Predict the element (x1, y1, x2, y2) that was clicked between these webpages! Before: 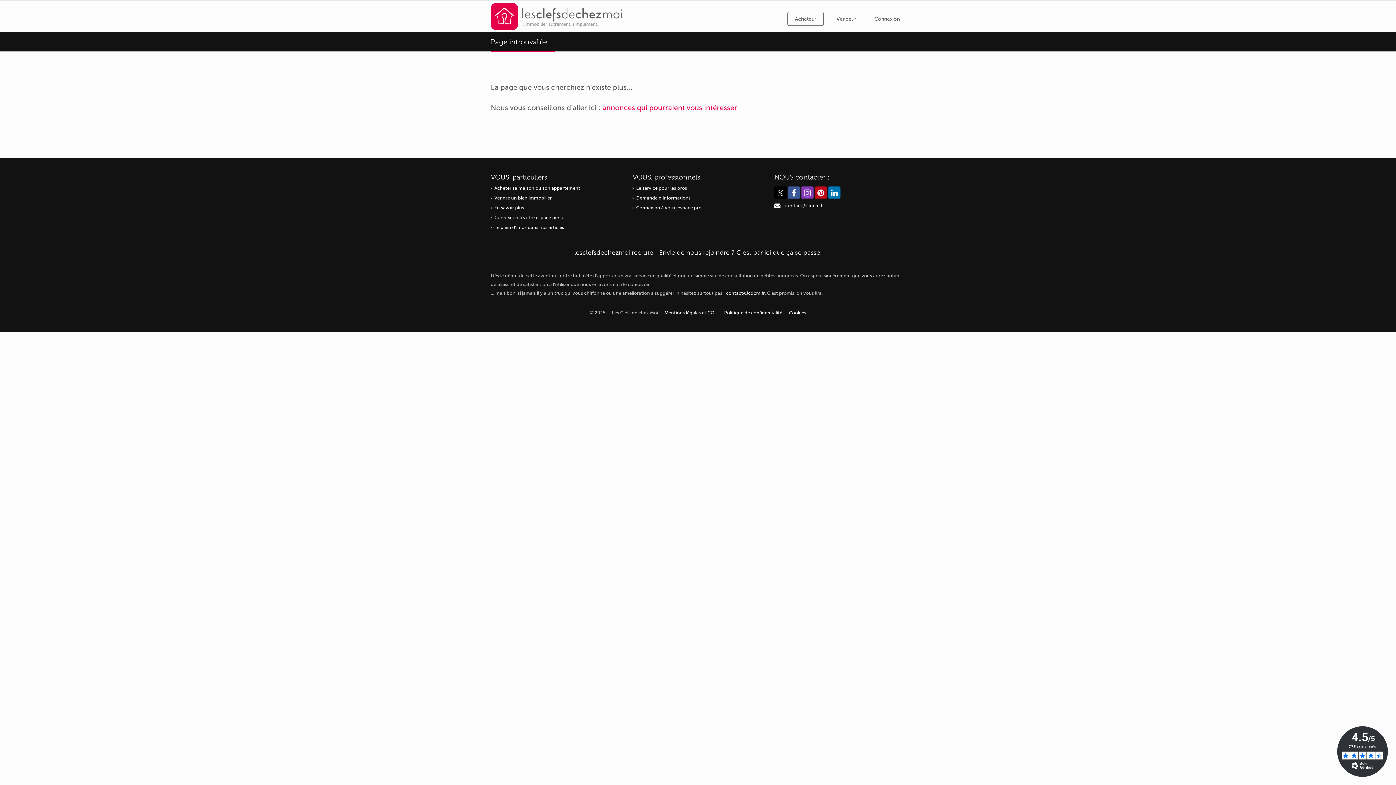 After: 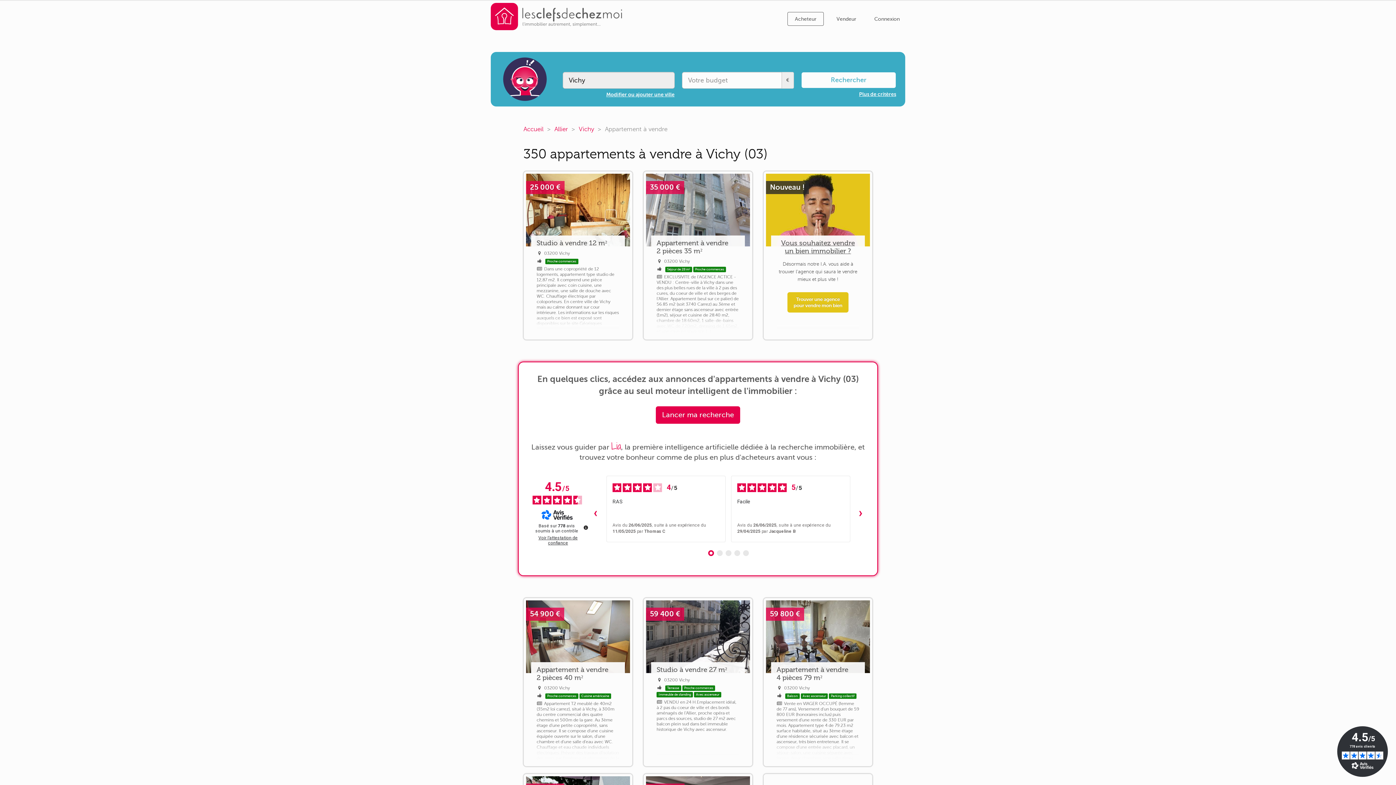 Action: label: annonces qui pourraient vous intéresser bbox: (602, 104, 737, 112)